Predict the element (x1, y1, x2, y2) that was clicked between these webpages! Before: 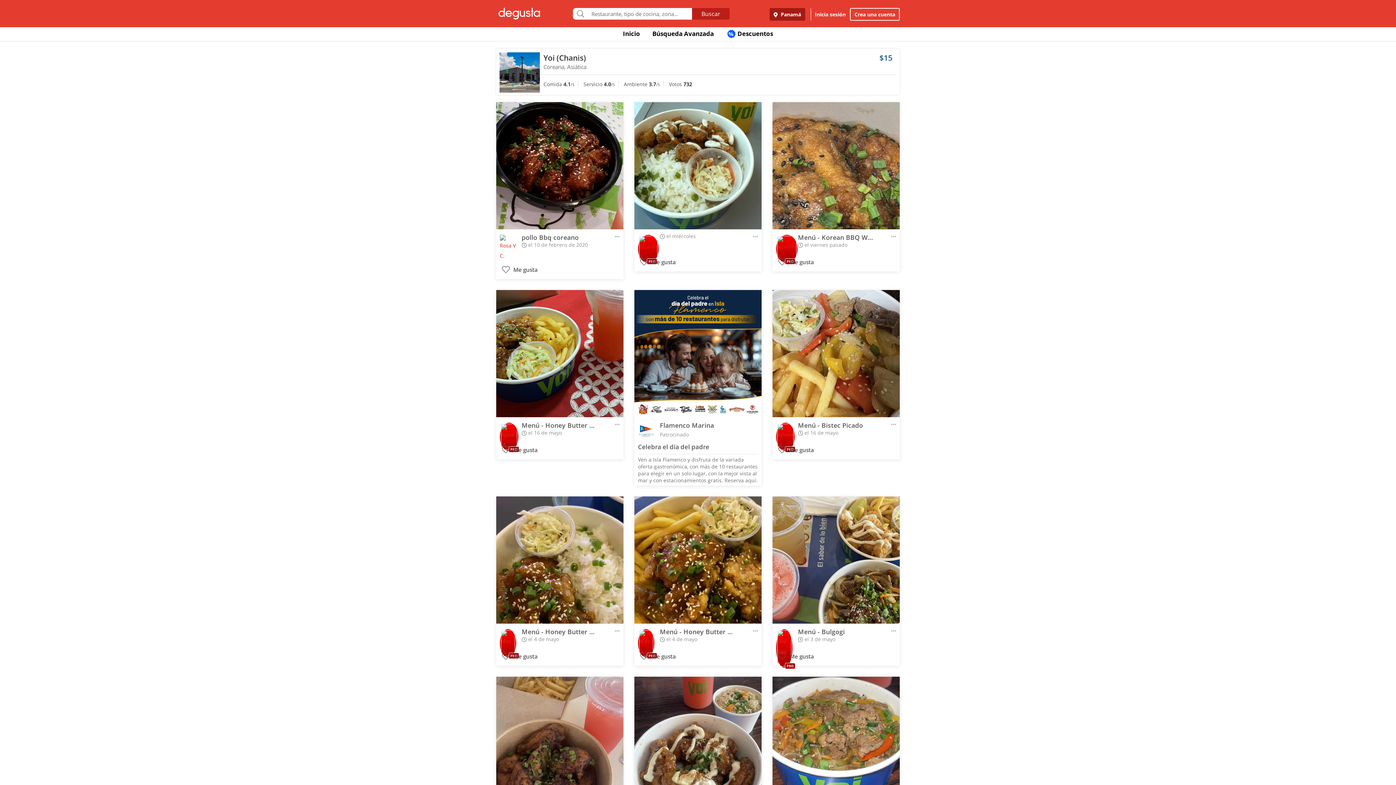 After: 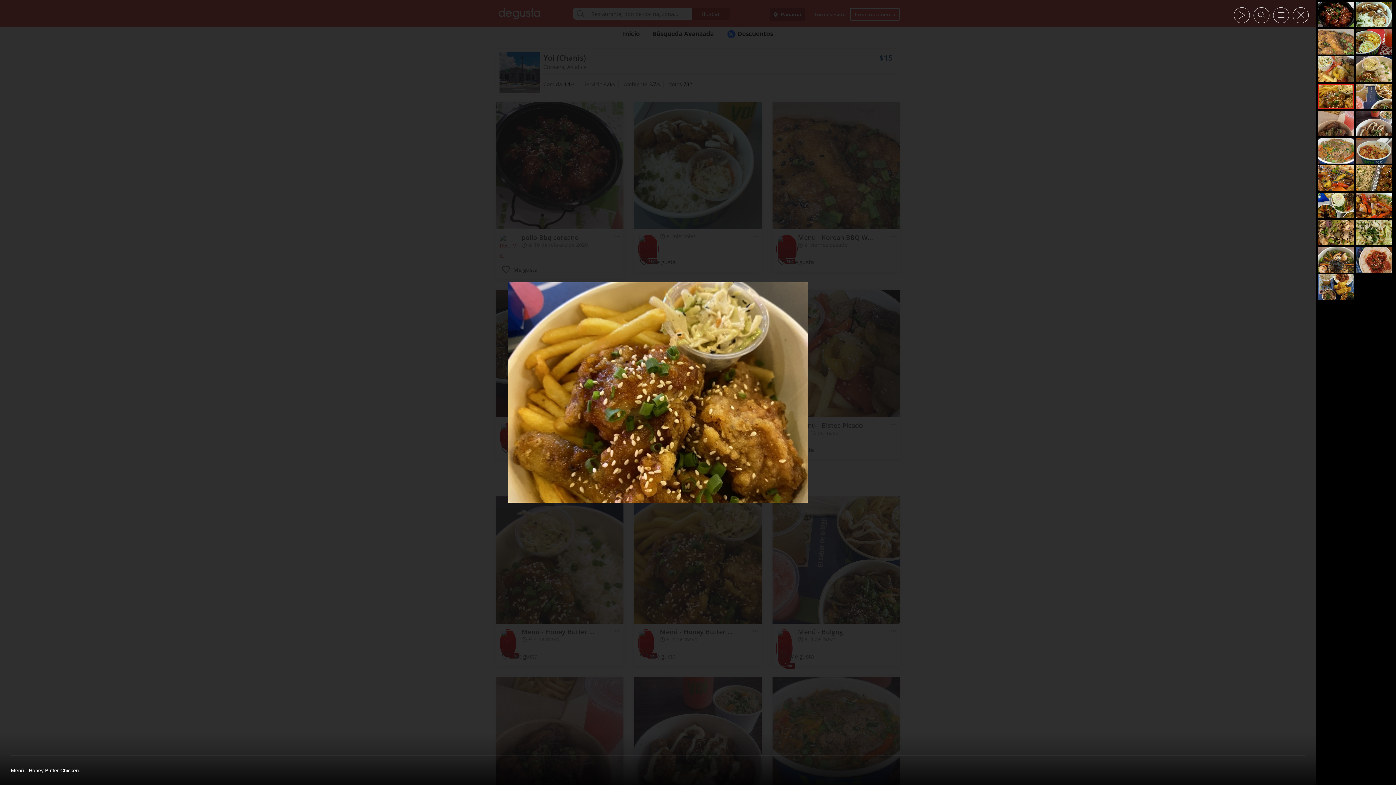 Action: bbox: (634, 496, 761, 623)